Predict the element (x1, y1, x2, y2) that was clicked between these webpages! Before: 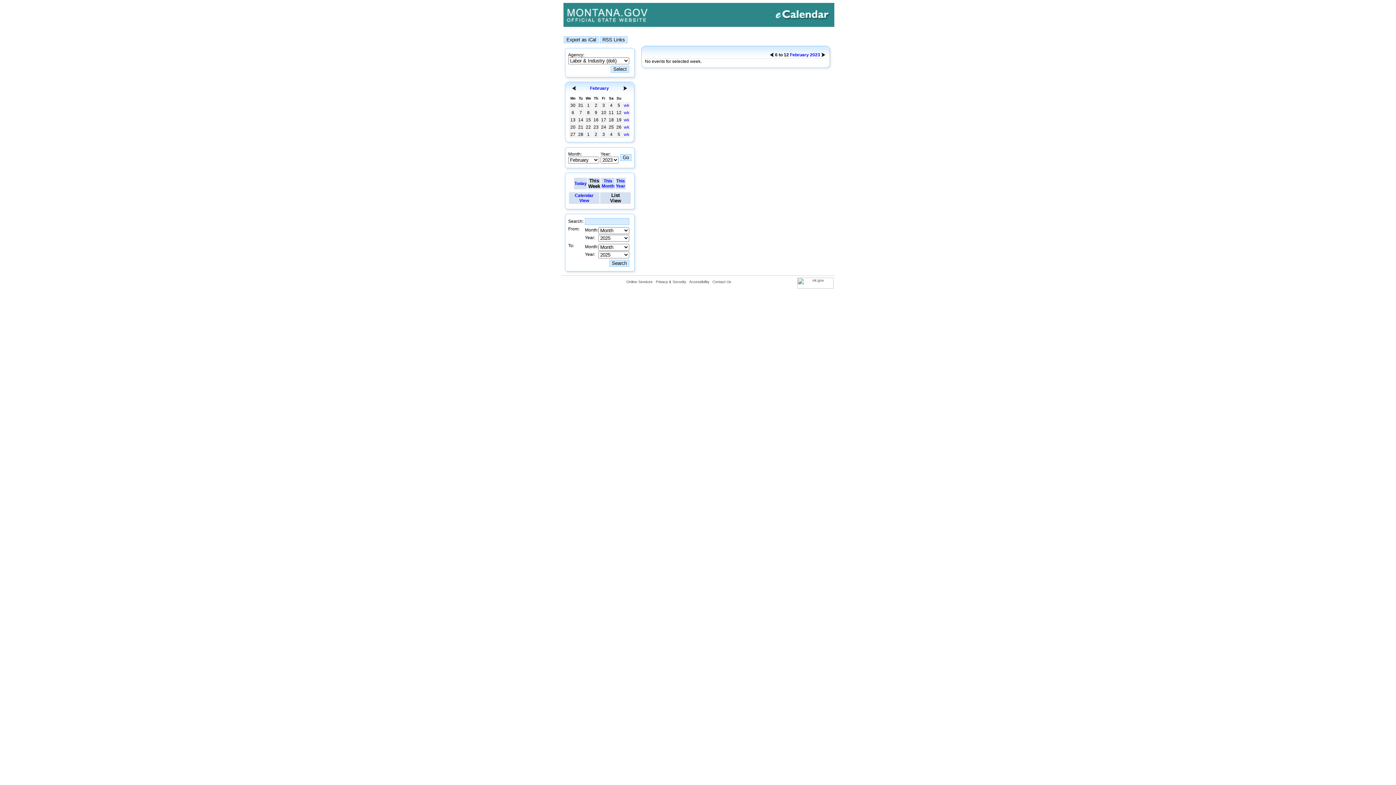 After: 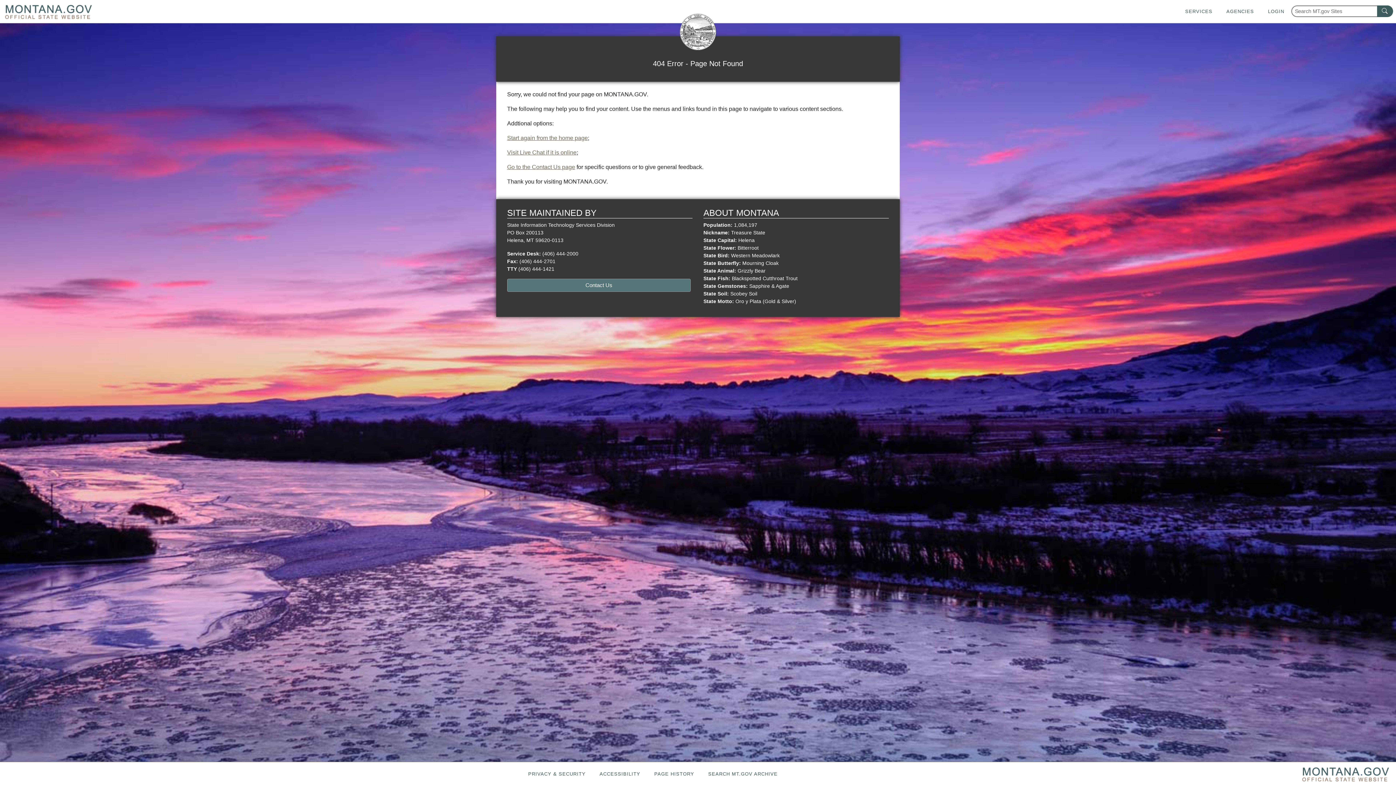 Action: bbox: (689, 280, 709, 284) label: Accessibility